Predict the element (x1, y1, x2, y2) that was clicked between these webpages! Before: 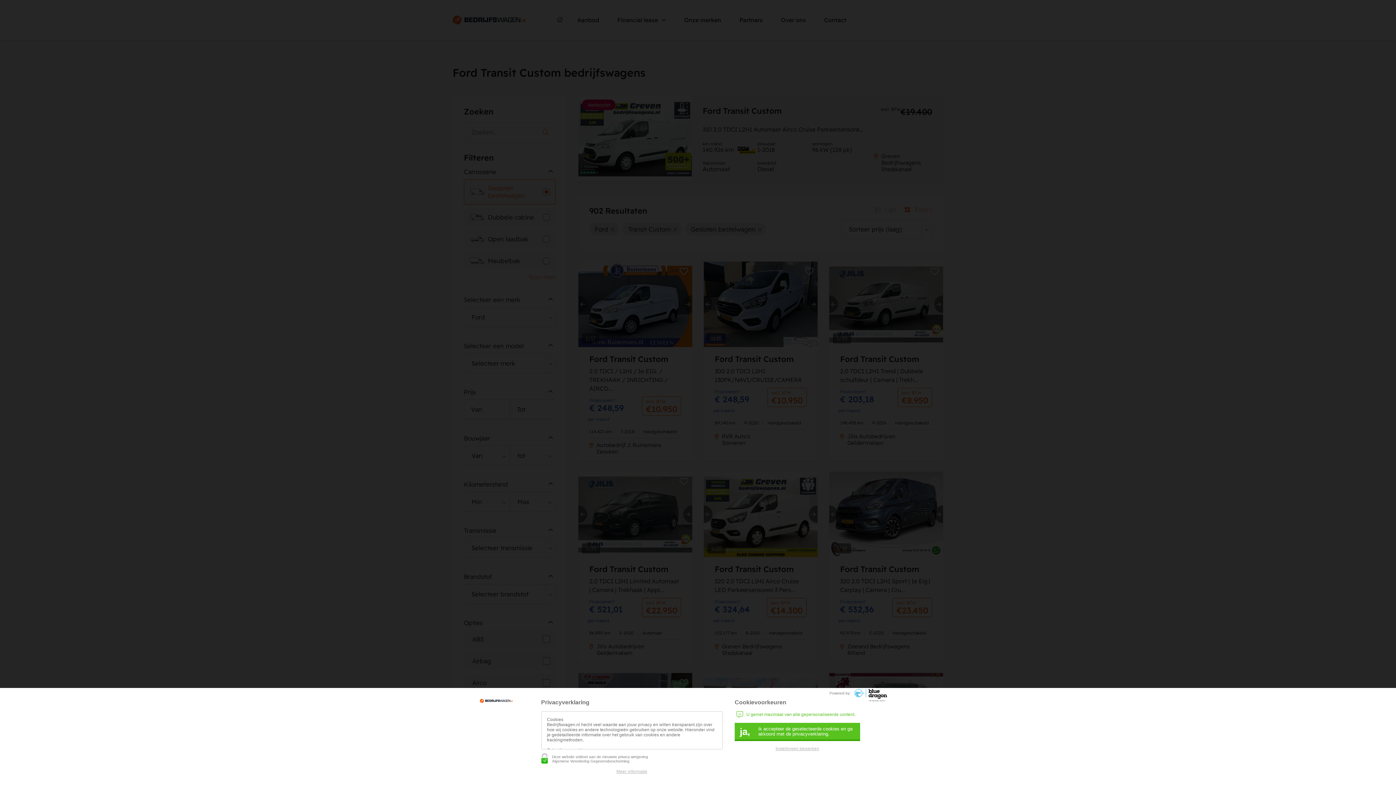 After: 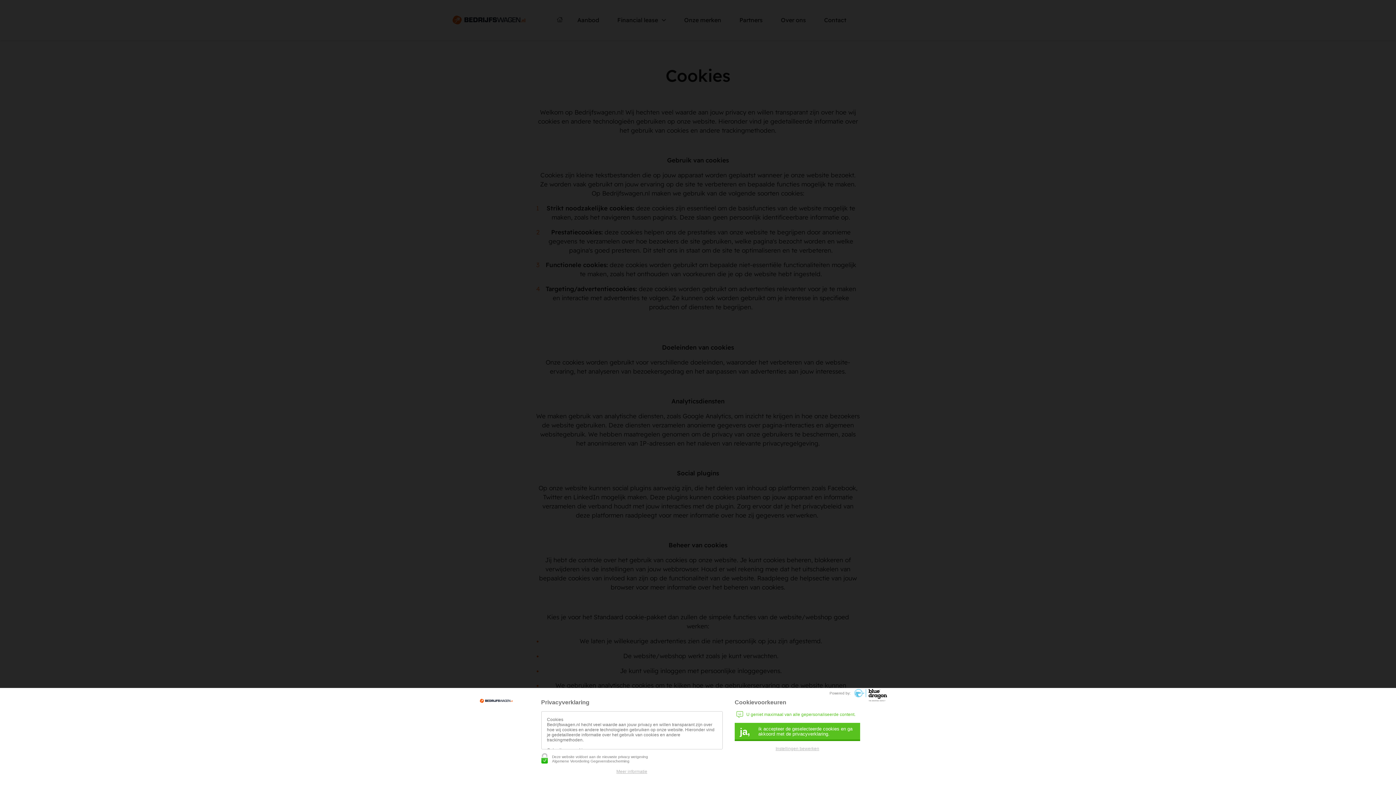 Action: label: Meer informatie bbox: (541, 769, 722, 774)